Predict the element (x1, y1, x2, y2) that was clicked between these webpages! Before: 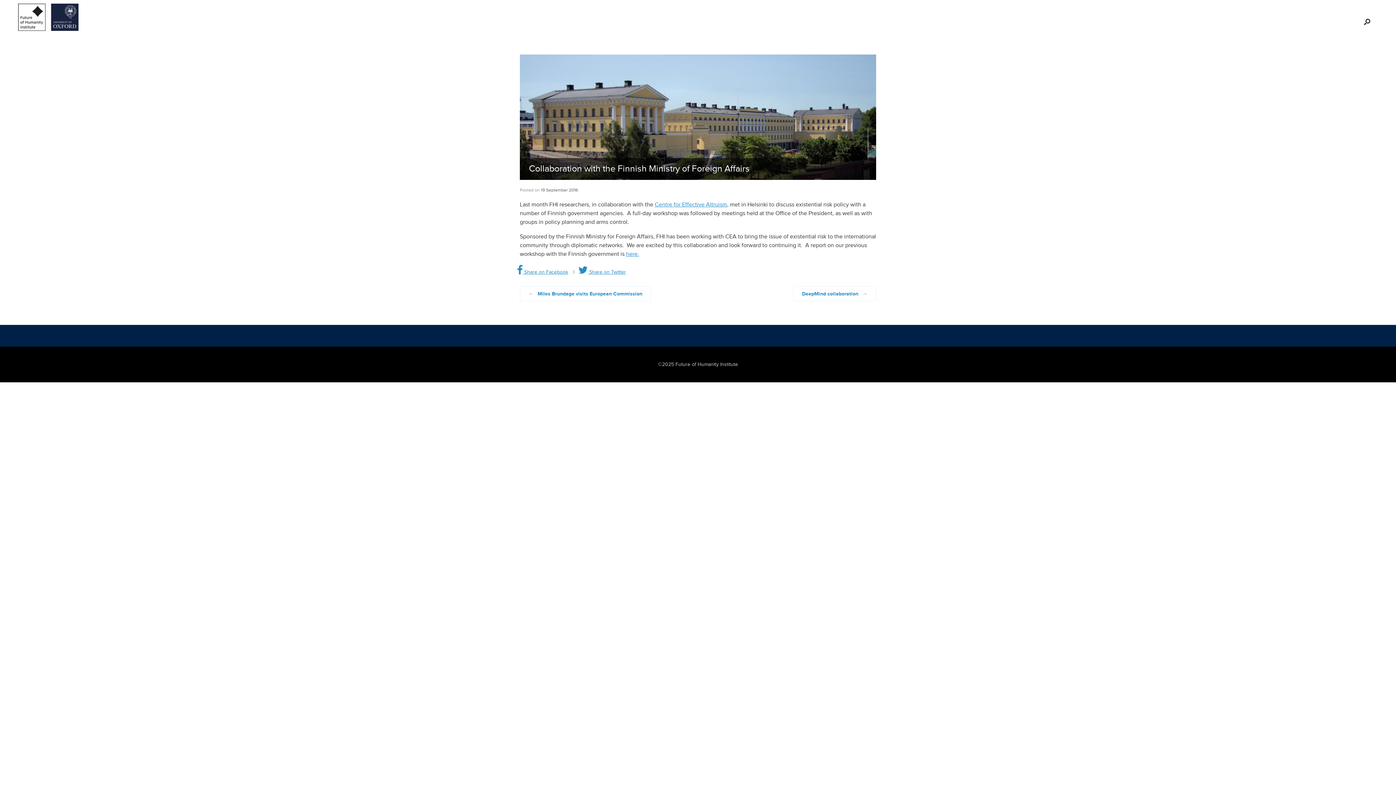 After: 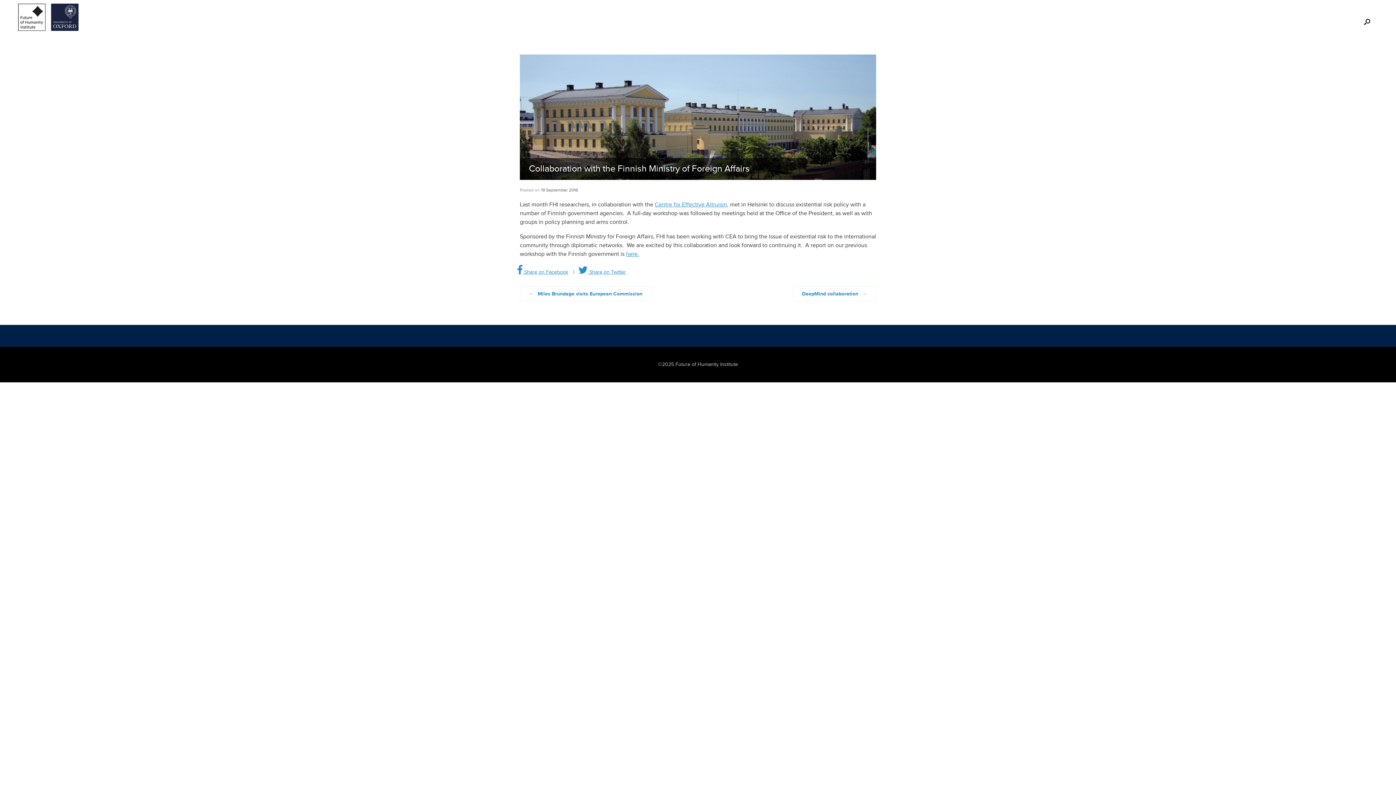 Action: bbox: (520, 158, 876, 179) label: Collaboration with the Finnish Ministry of Foreign Affairs